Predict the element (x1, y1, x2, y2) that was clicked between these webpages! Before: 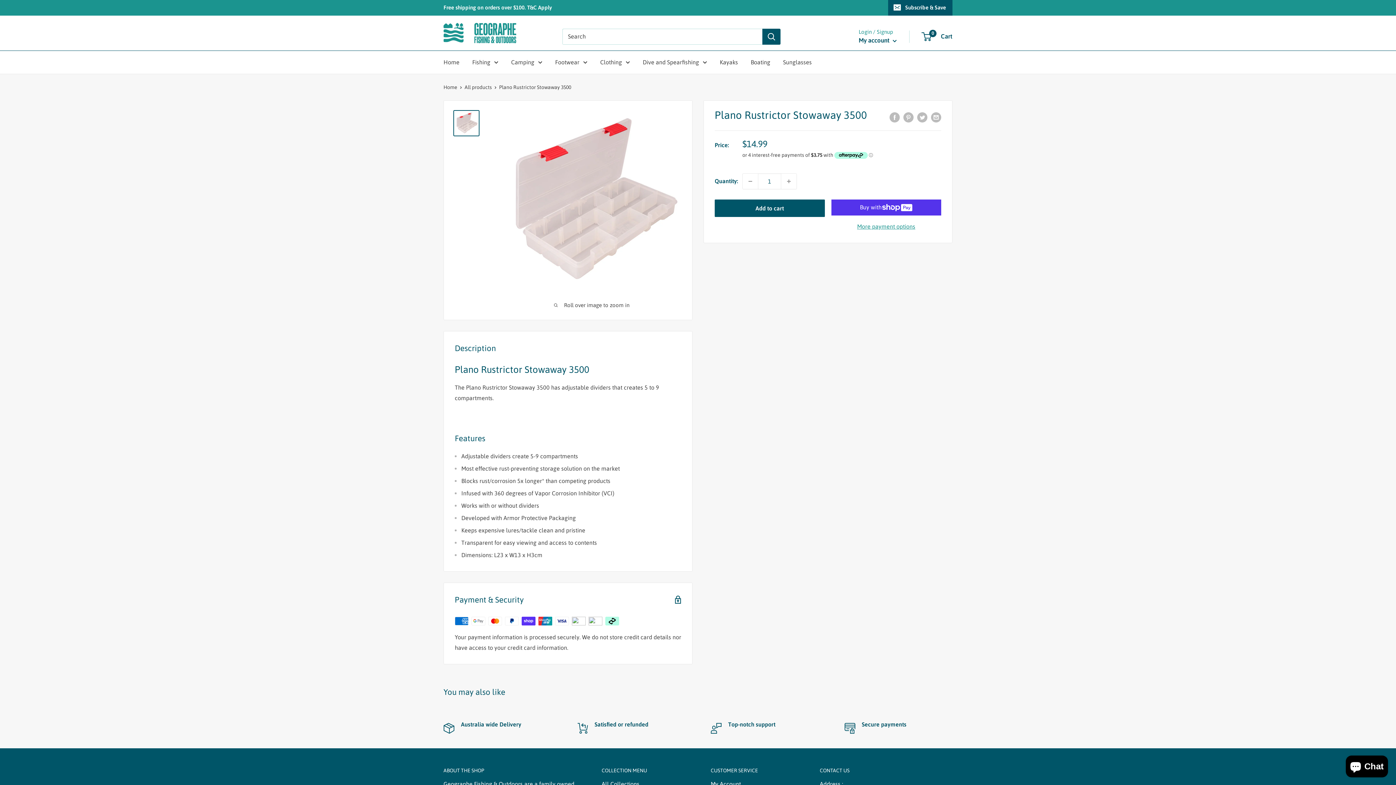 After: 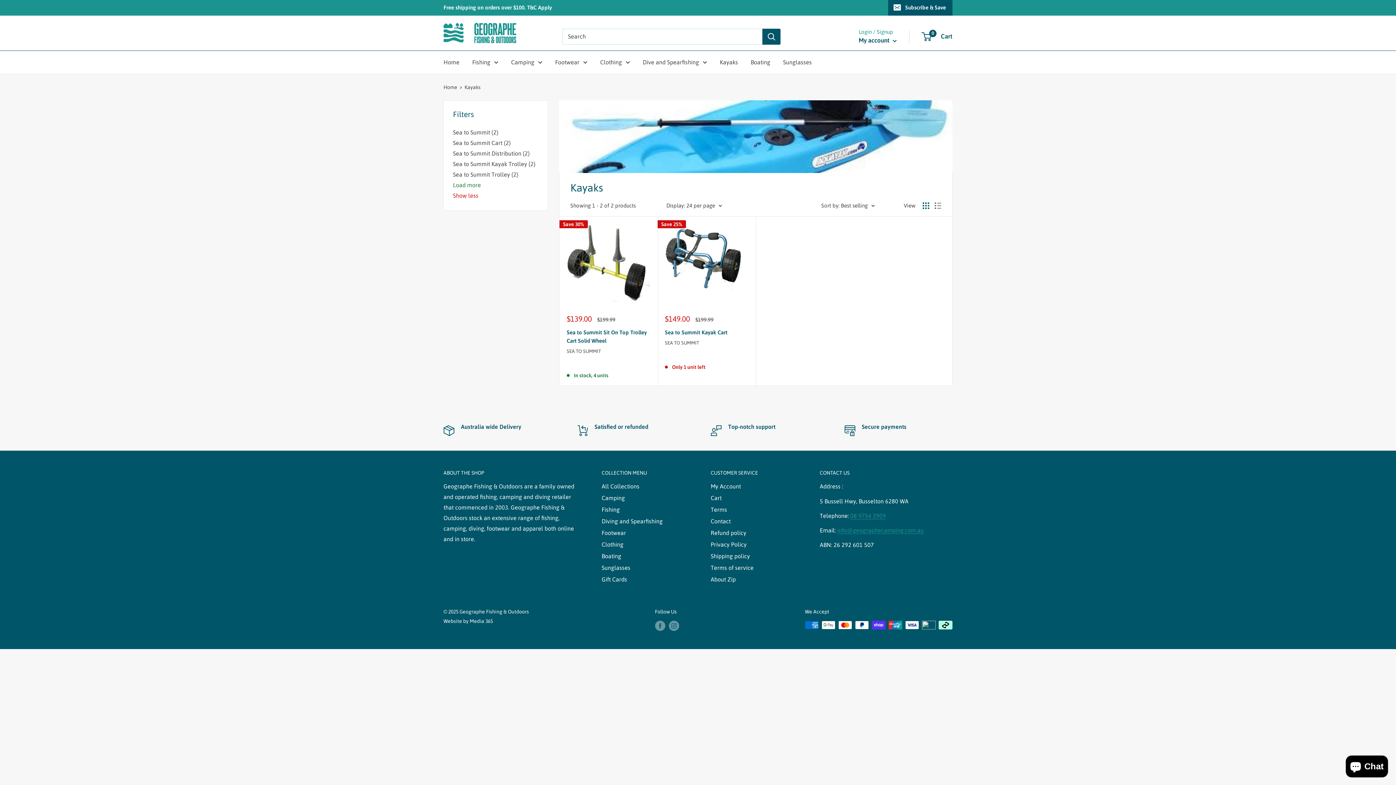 Action: label: Kayaks bbox: (720, 56, 738, 67)